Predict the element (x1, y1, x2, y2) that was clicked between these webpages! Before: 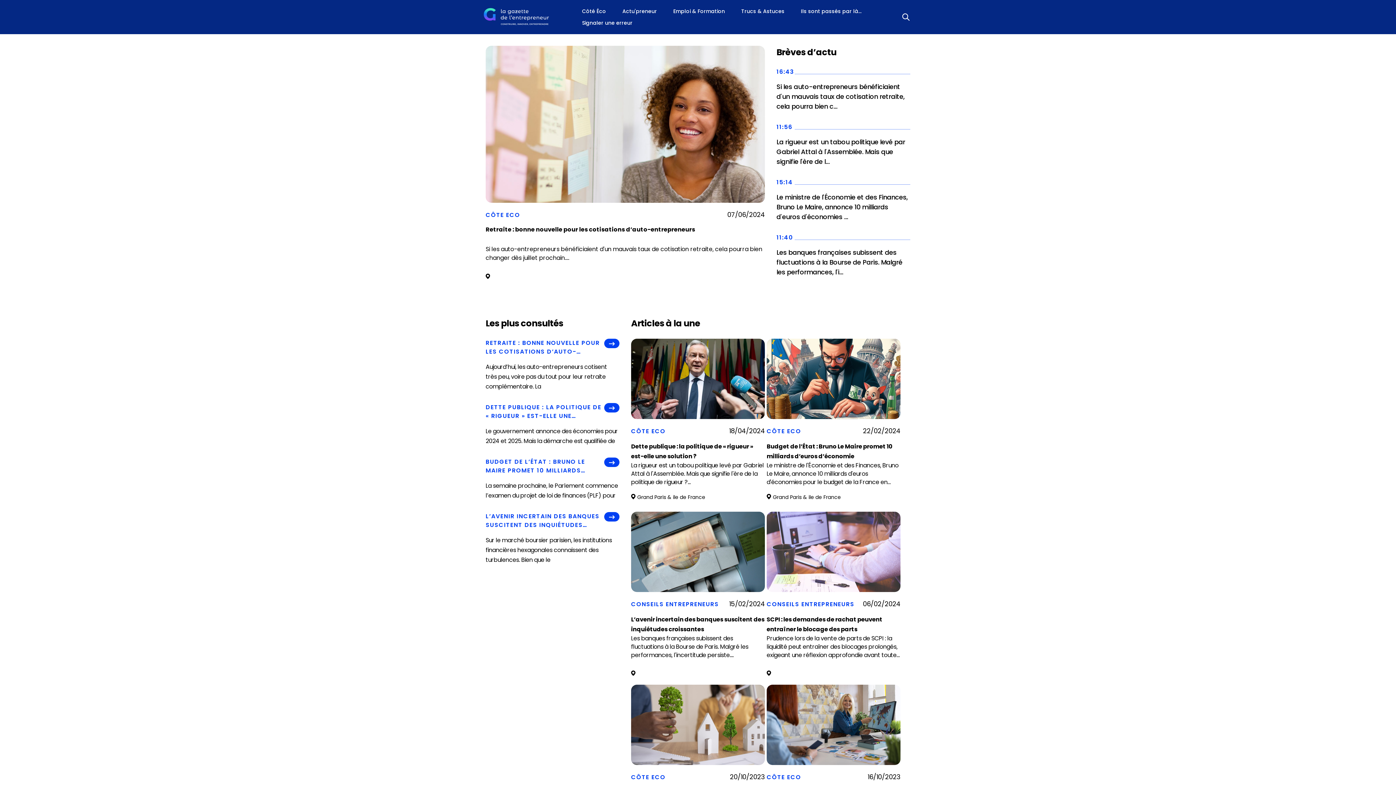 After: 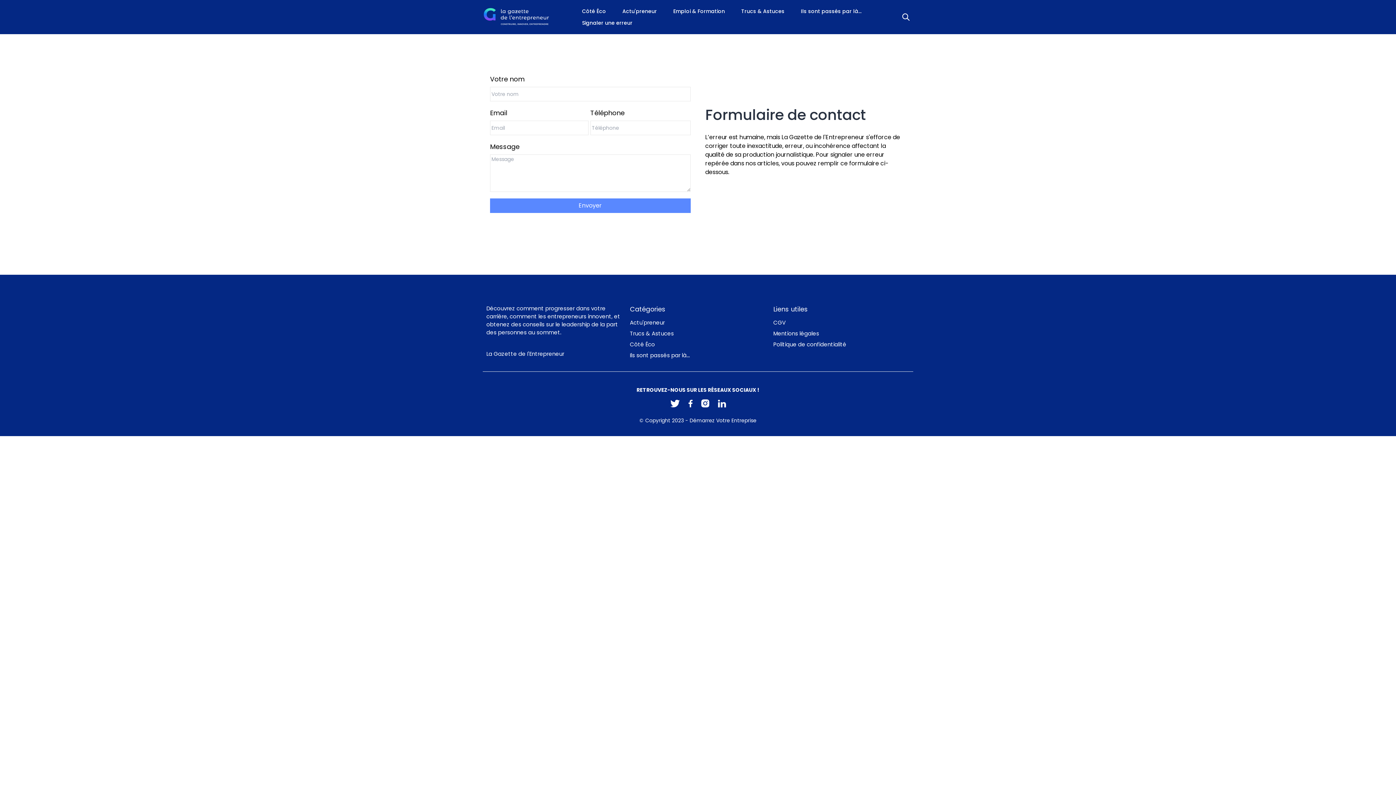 Action: bbox: (582, 19, 632, 26) label: Signaler une erreur